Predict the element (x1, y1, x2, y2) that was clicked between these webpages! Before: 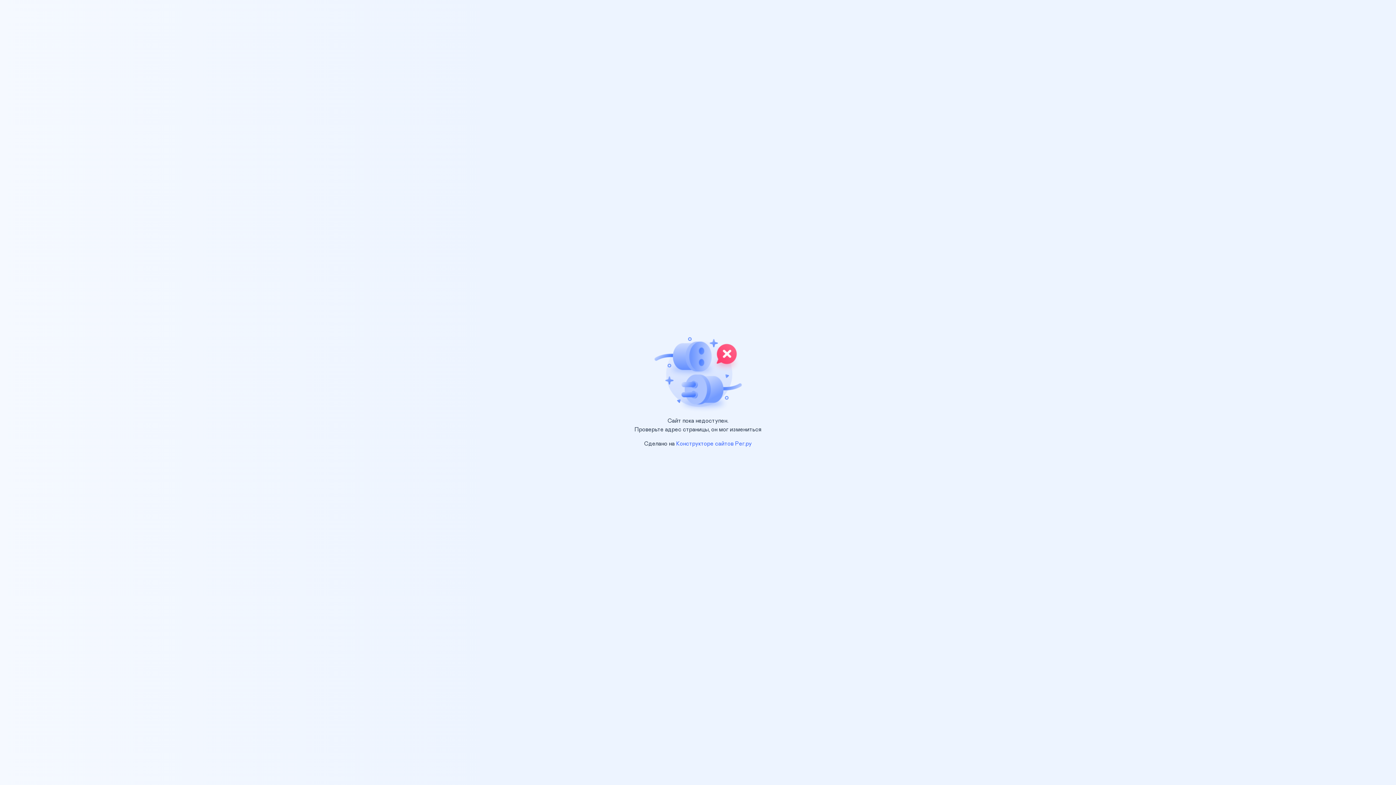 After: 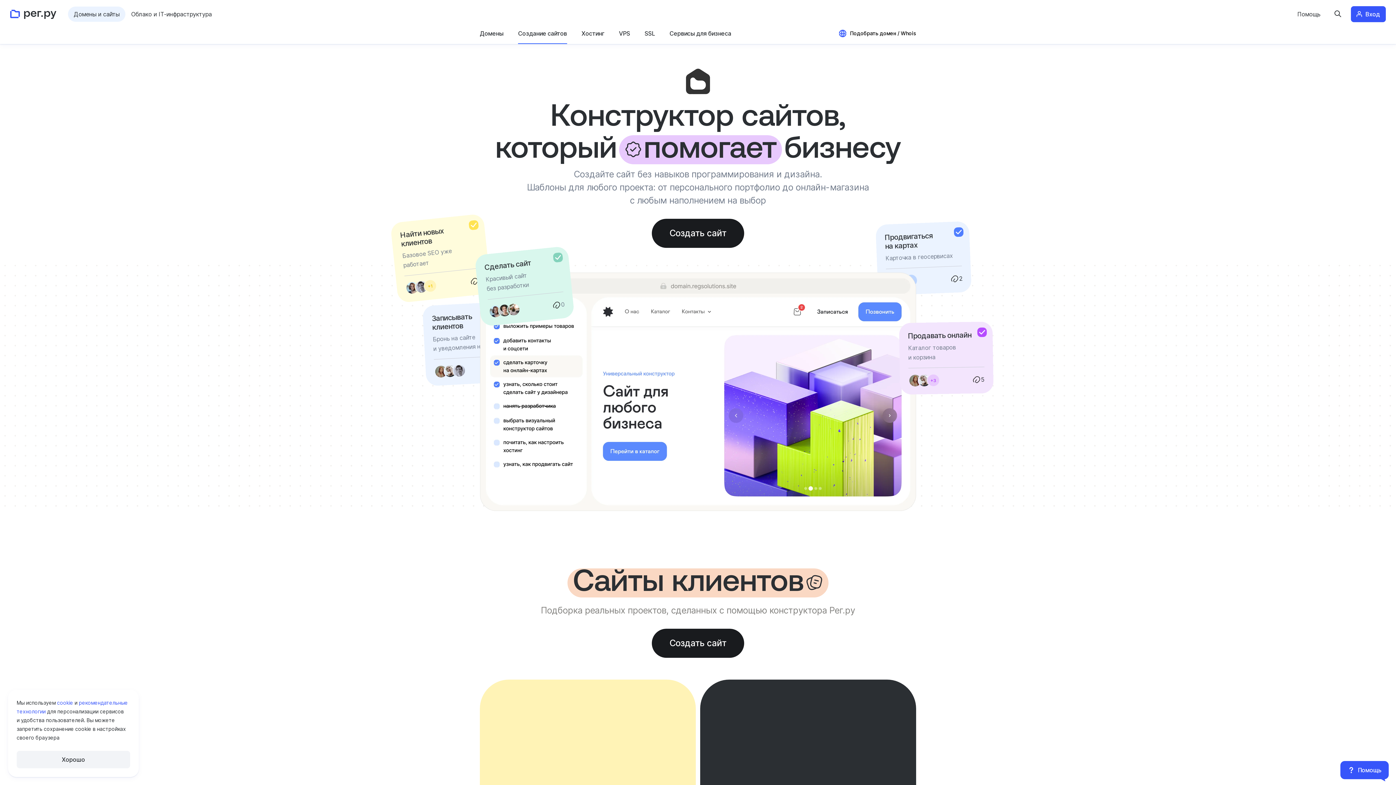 Action: bbox: (676, 441, 752, 446) label: Конструкторе сайтов Рег.ру